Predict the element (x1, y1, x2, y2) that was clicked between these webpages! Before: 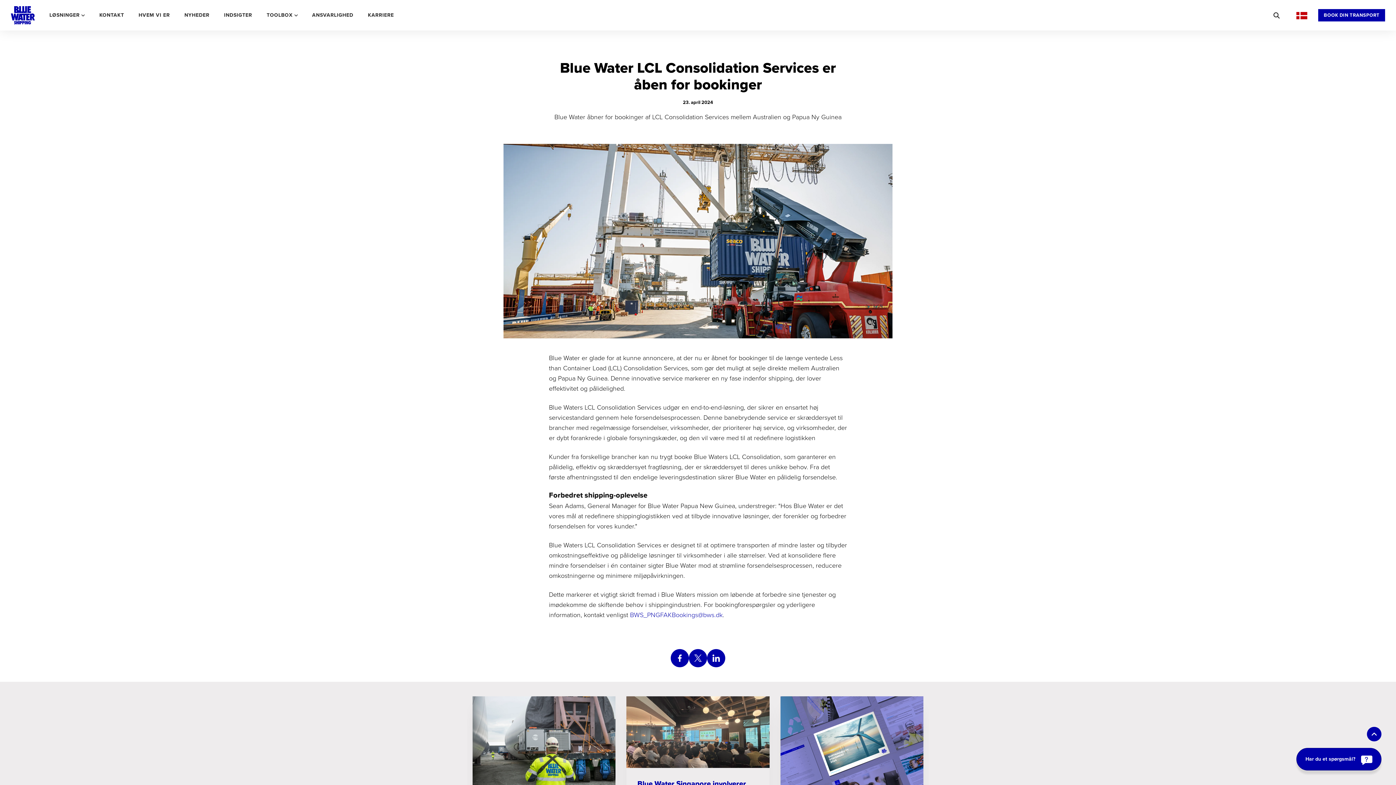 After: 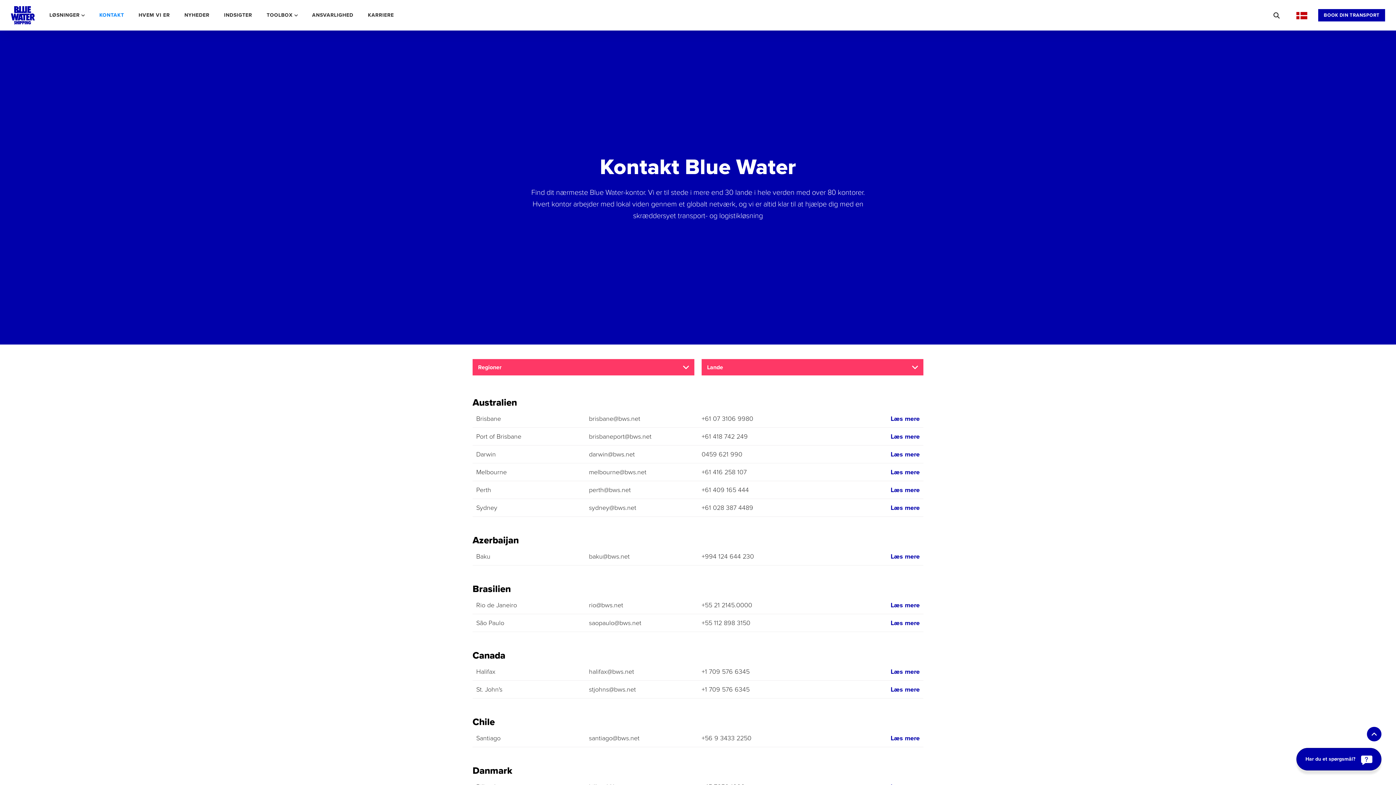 Action: bbox: (92, 0, 131, 30) label: KONTAKT